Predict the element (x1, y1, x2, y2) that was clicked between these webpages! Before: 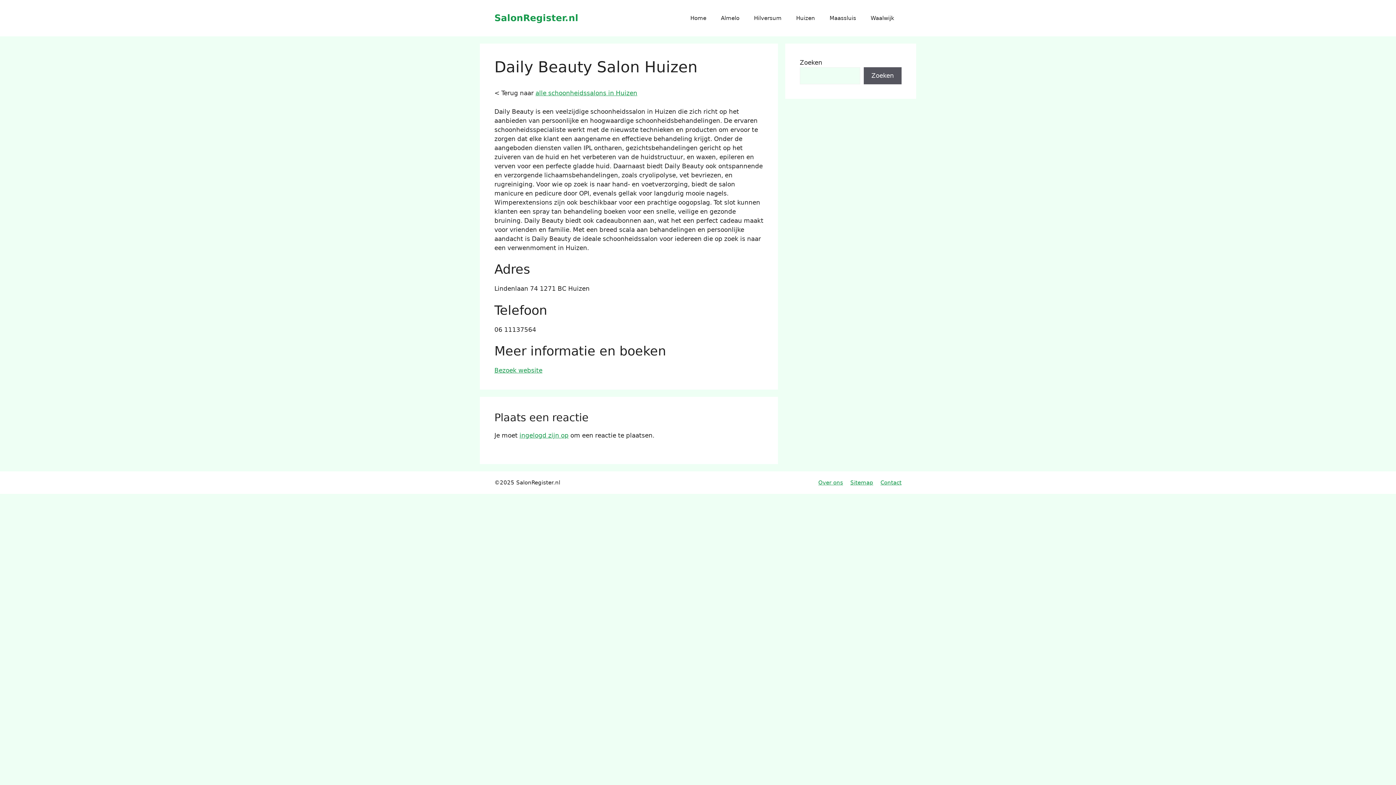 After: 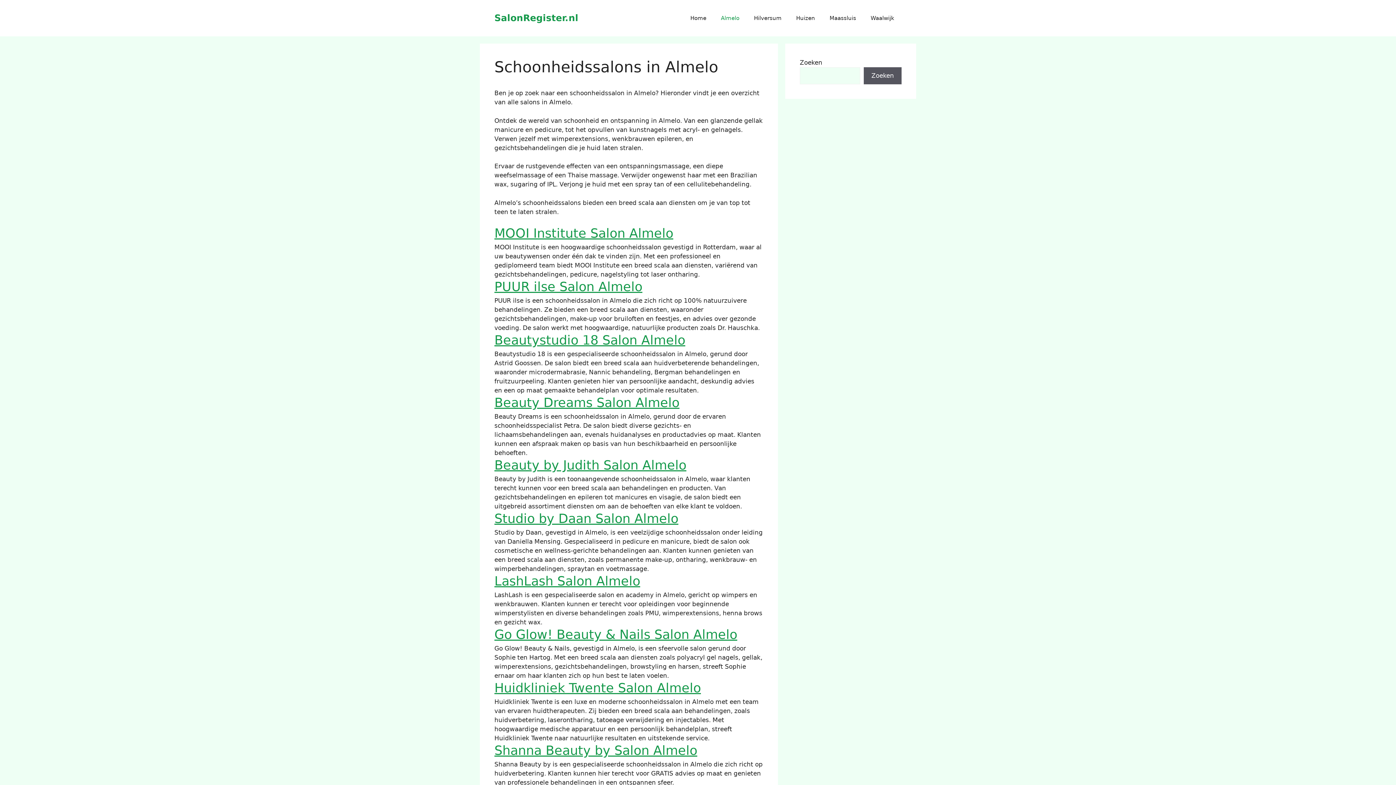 Action: bbox: (713, 7, 746, 29) label: Almelo